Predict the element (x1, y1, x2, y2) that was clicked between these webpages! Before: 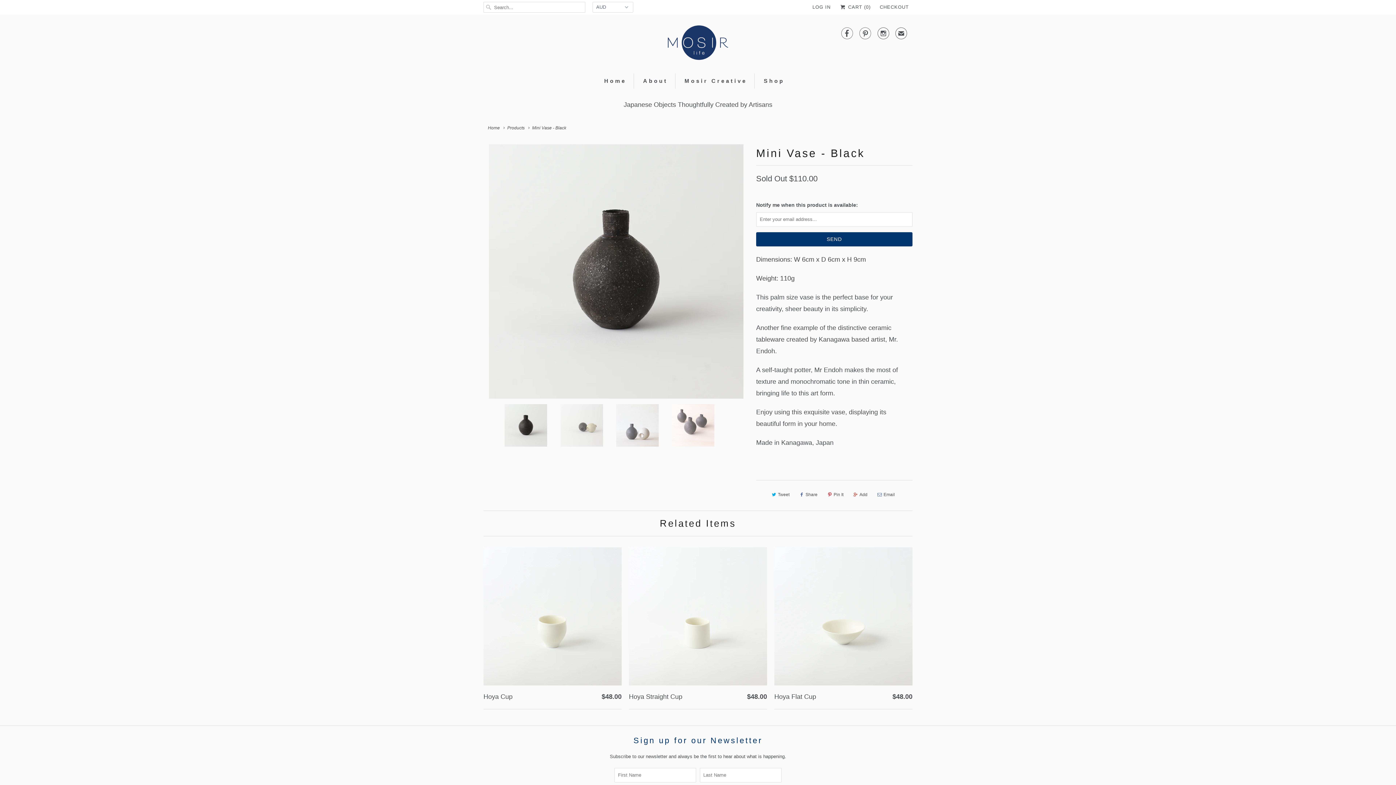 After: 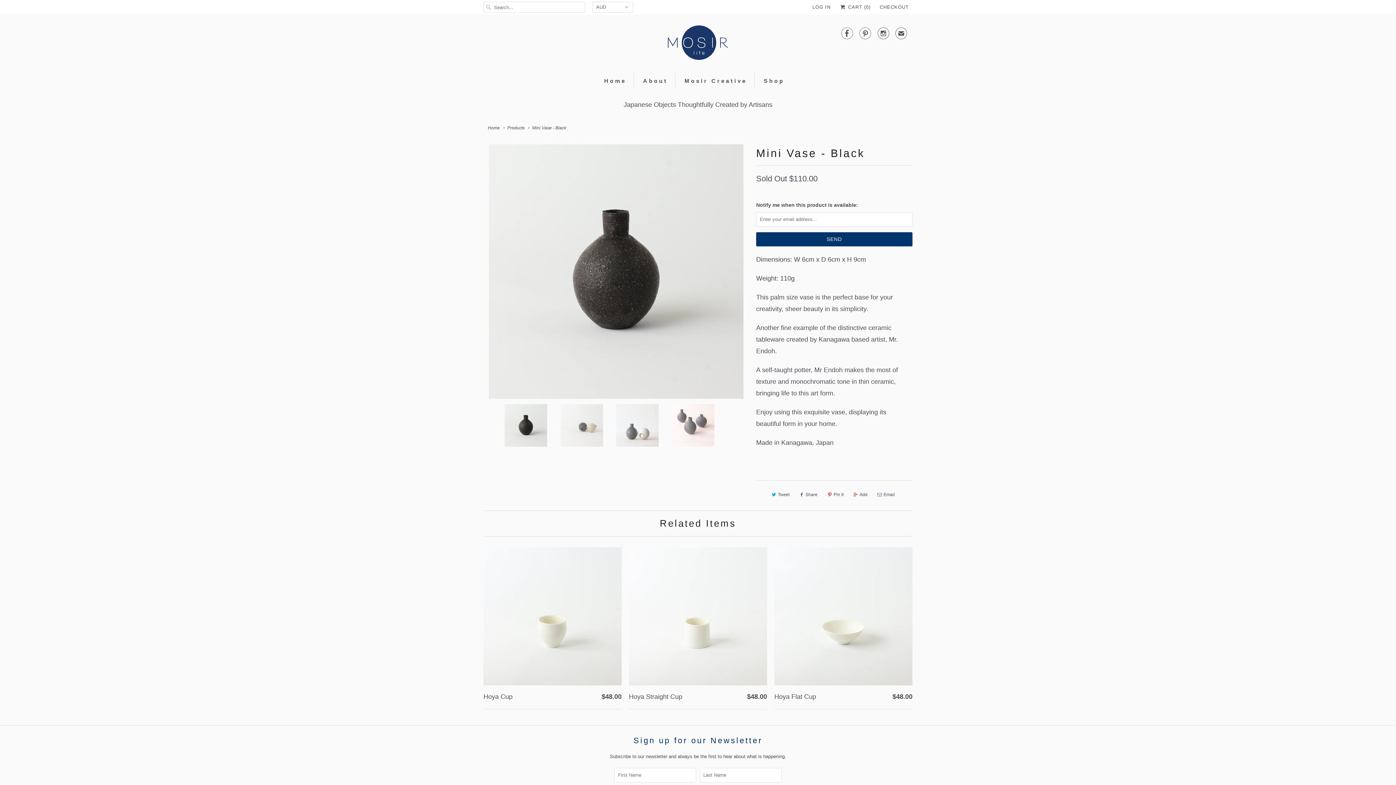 Action: label:  bbox: (859, 29, 871, 40)